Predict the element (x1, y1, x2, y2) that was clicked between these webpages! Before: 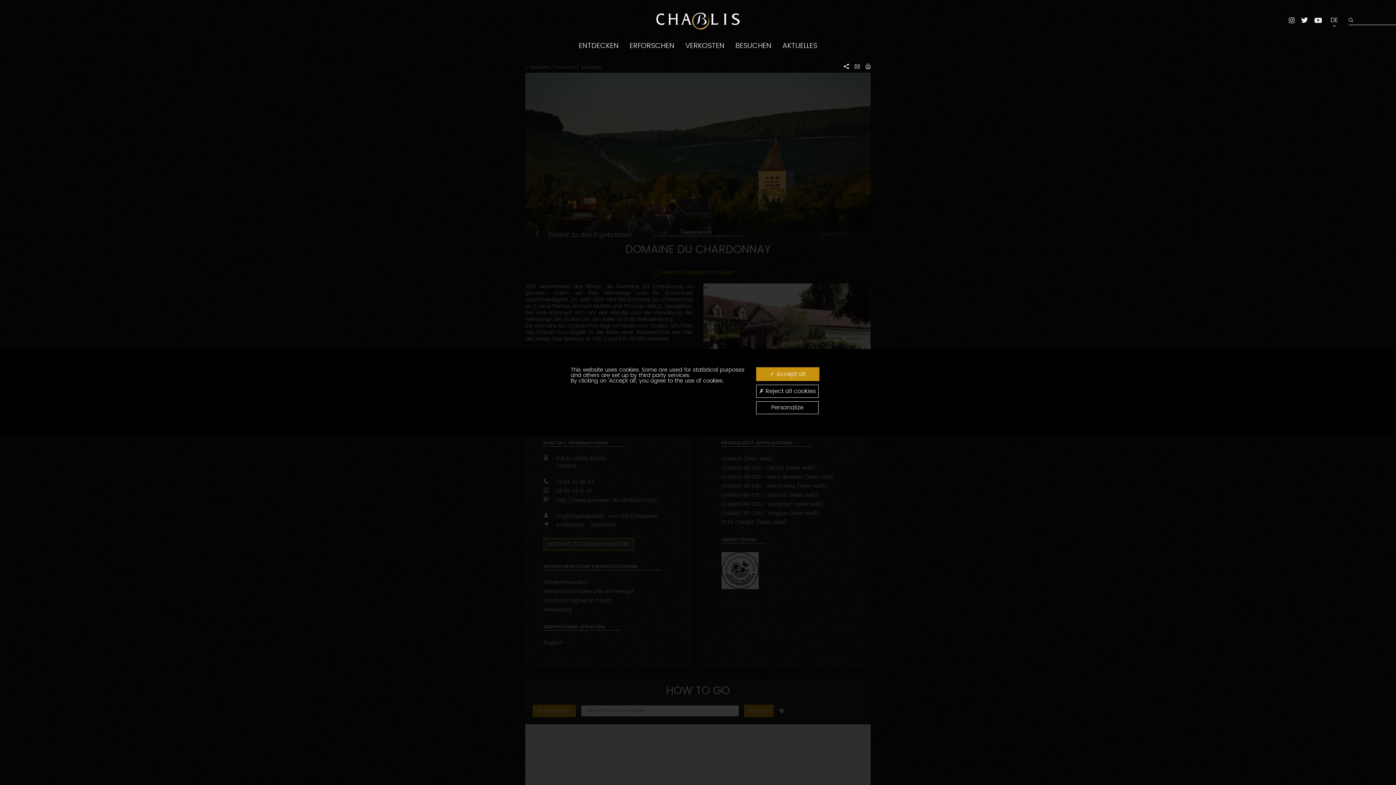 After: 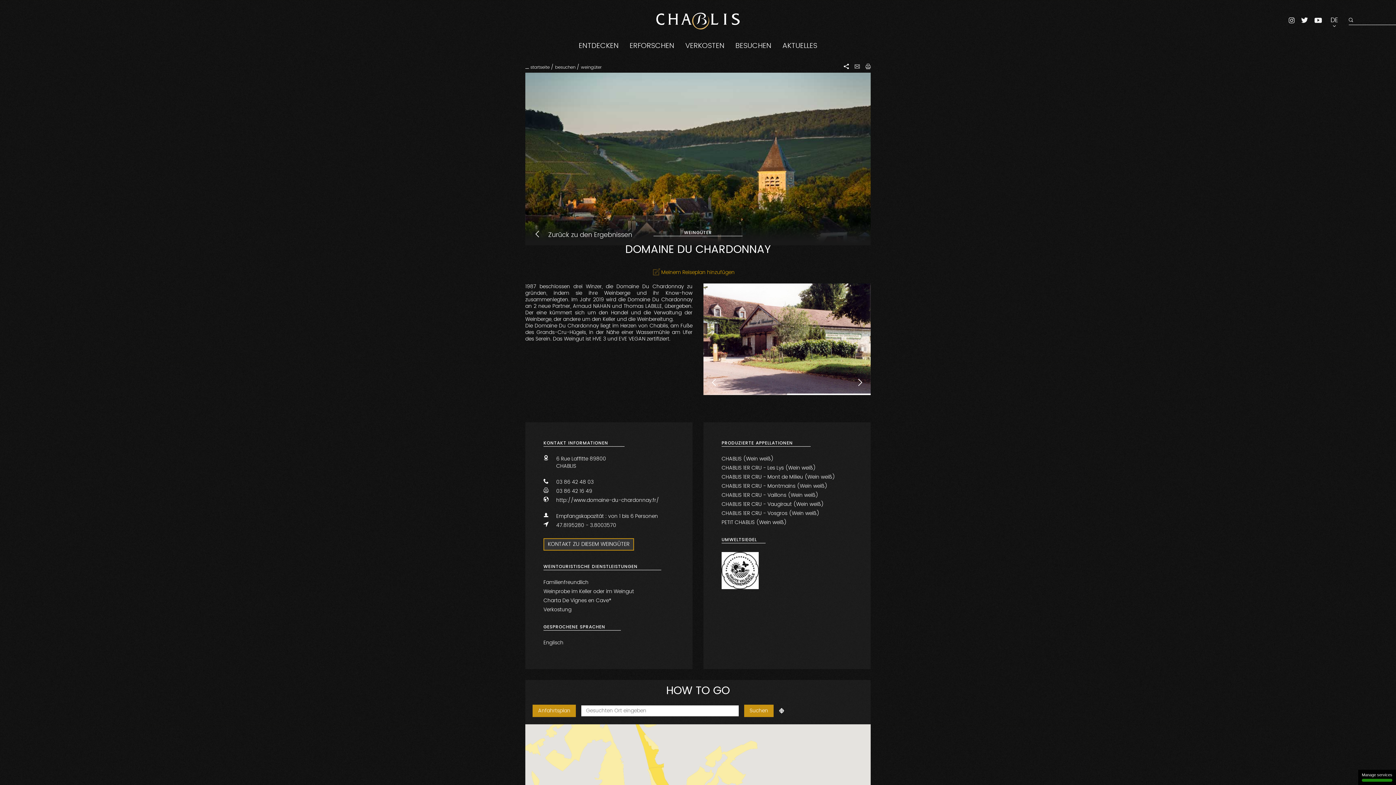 Action: bbox: (756, 367, 819, 381) label:  Accept all